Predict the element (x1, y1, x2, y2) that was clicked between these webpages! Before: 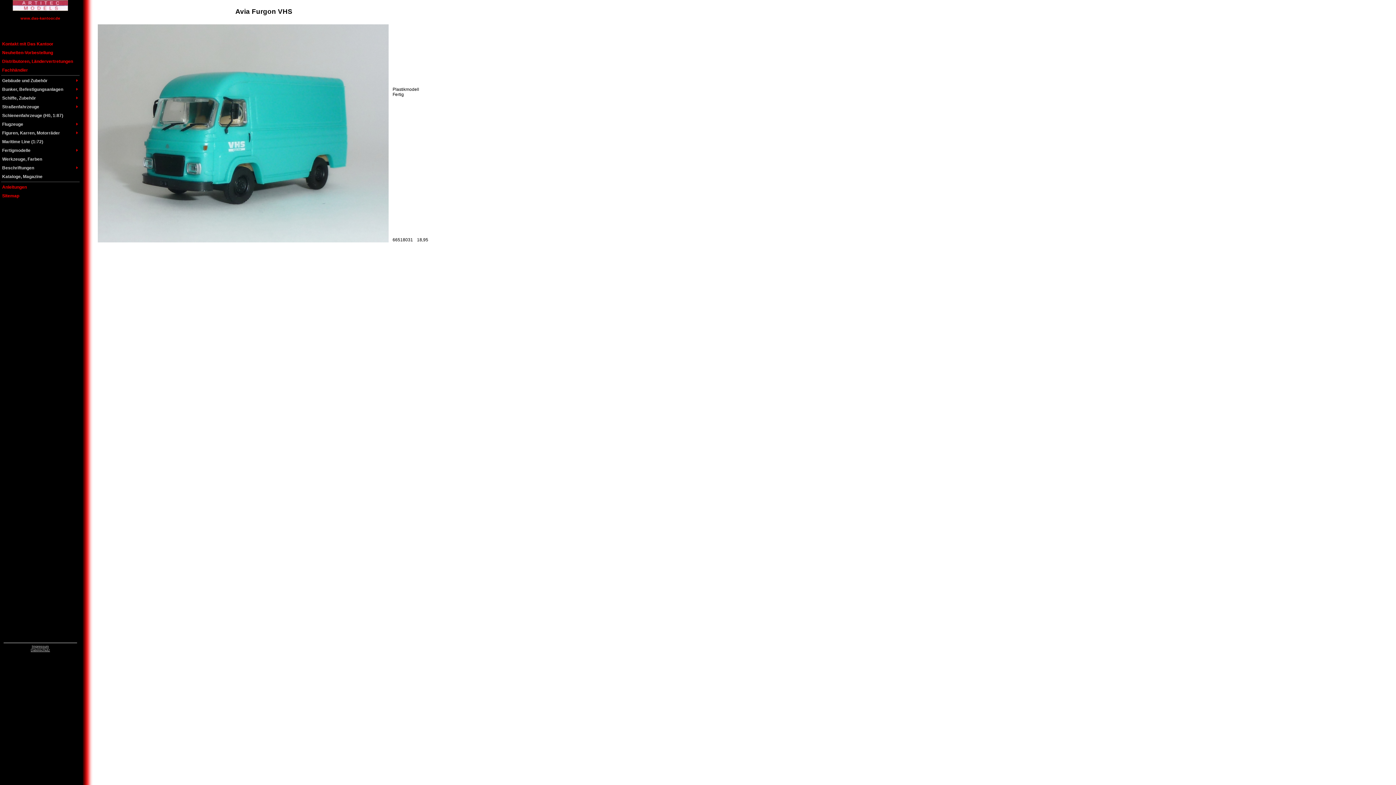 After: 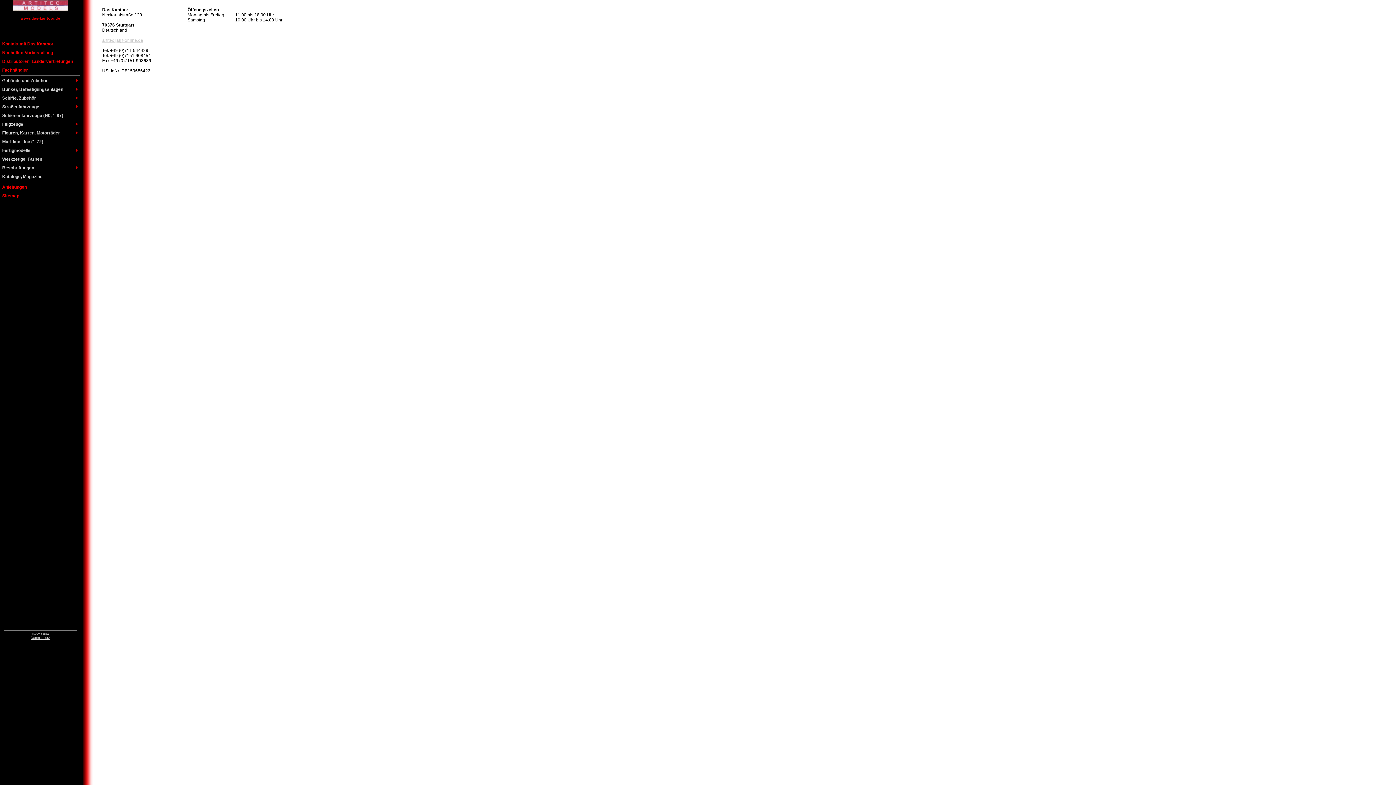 Action: bbox: (1, 40, 79, 47) label: Kontakt mit Das Kantoor	